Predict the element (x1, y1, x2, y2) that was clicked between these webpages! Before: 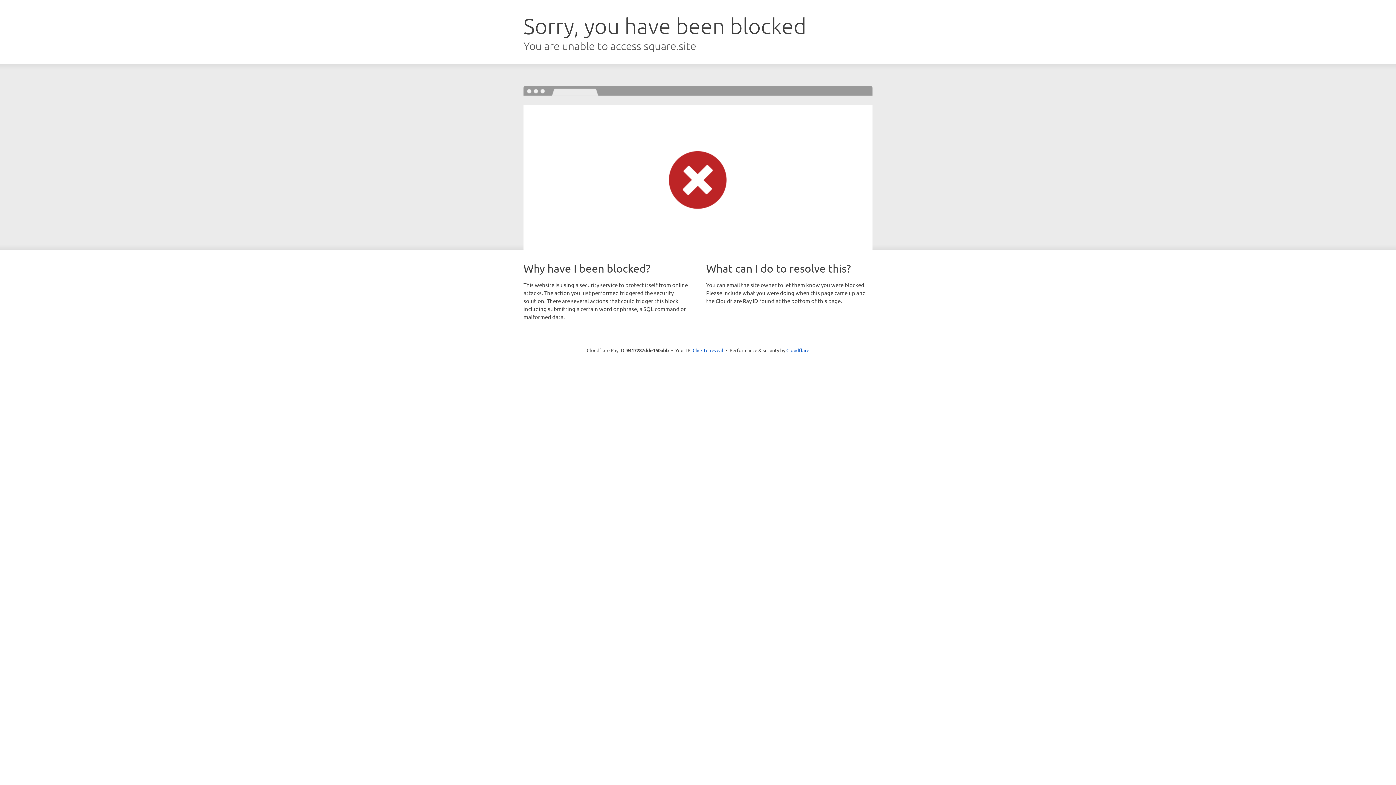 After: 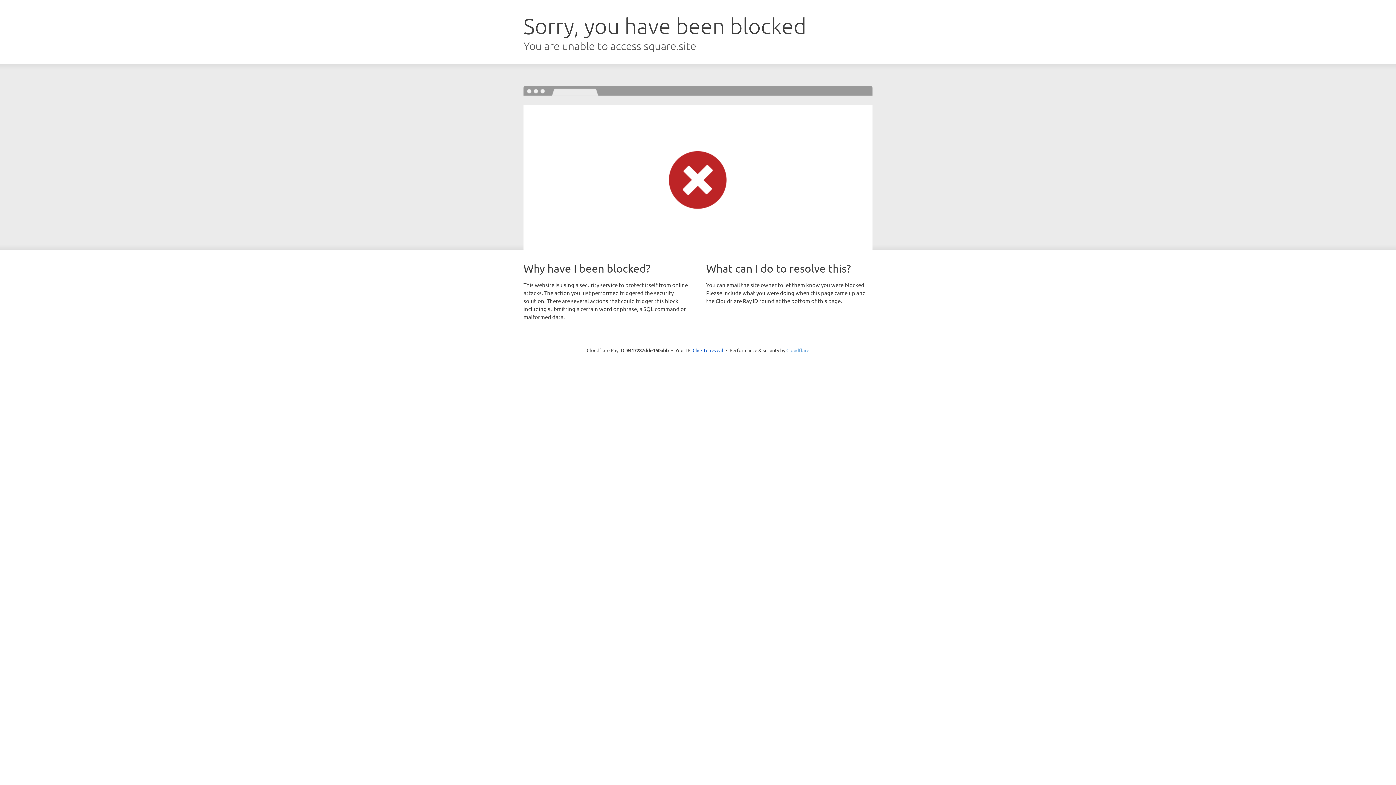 Action: label: Cloudflare bbox: (786, 347, 809, 353)